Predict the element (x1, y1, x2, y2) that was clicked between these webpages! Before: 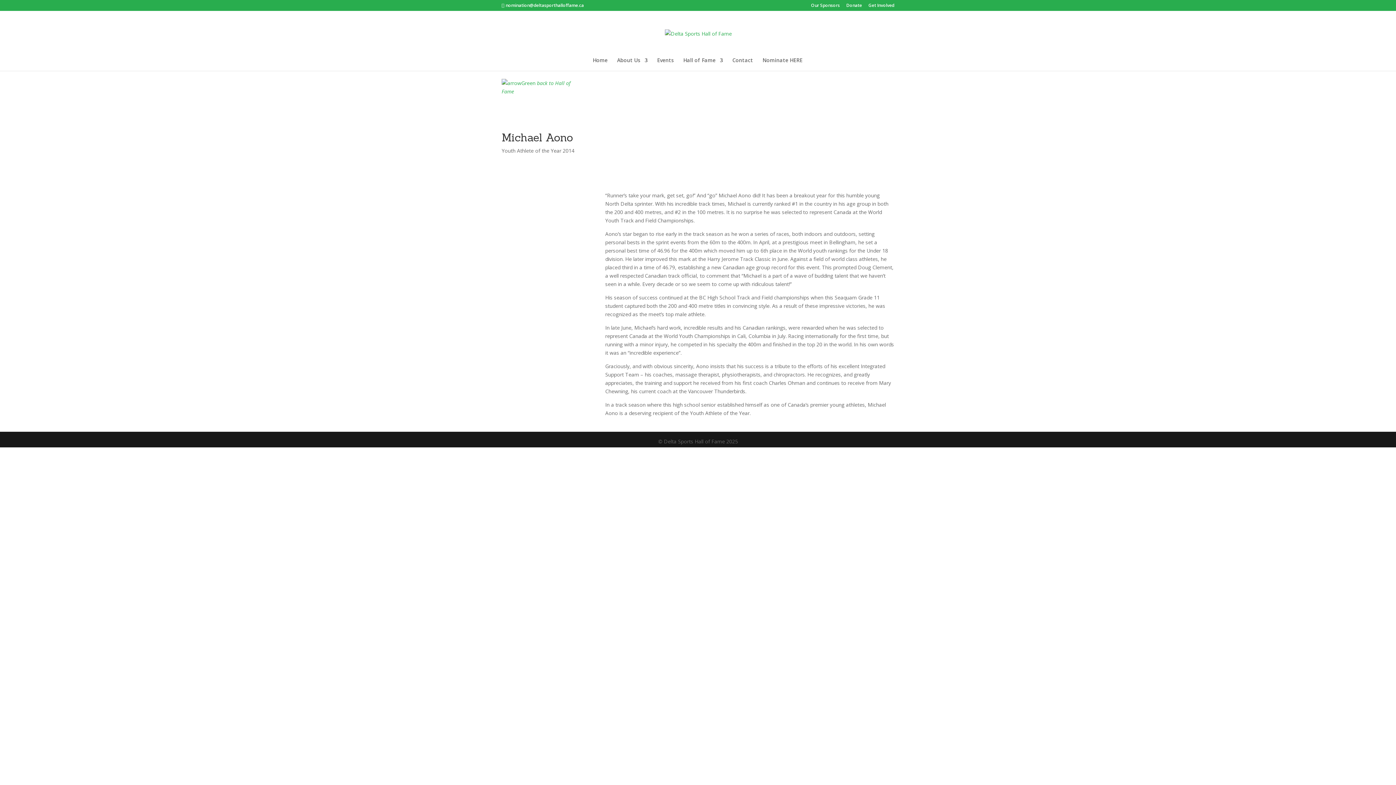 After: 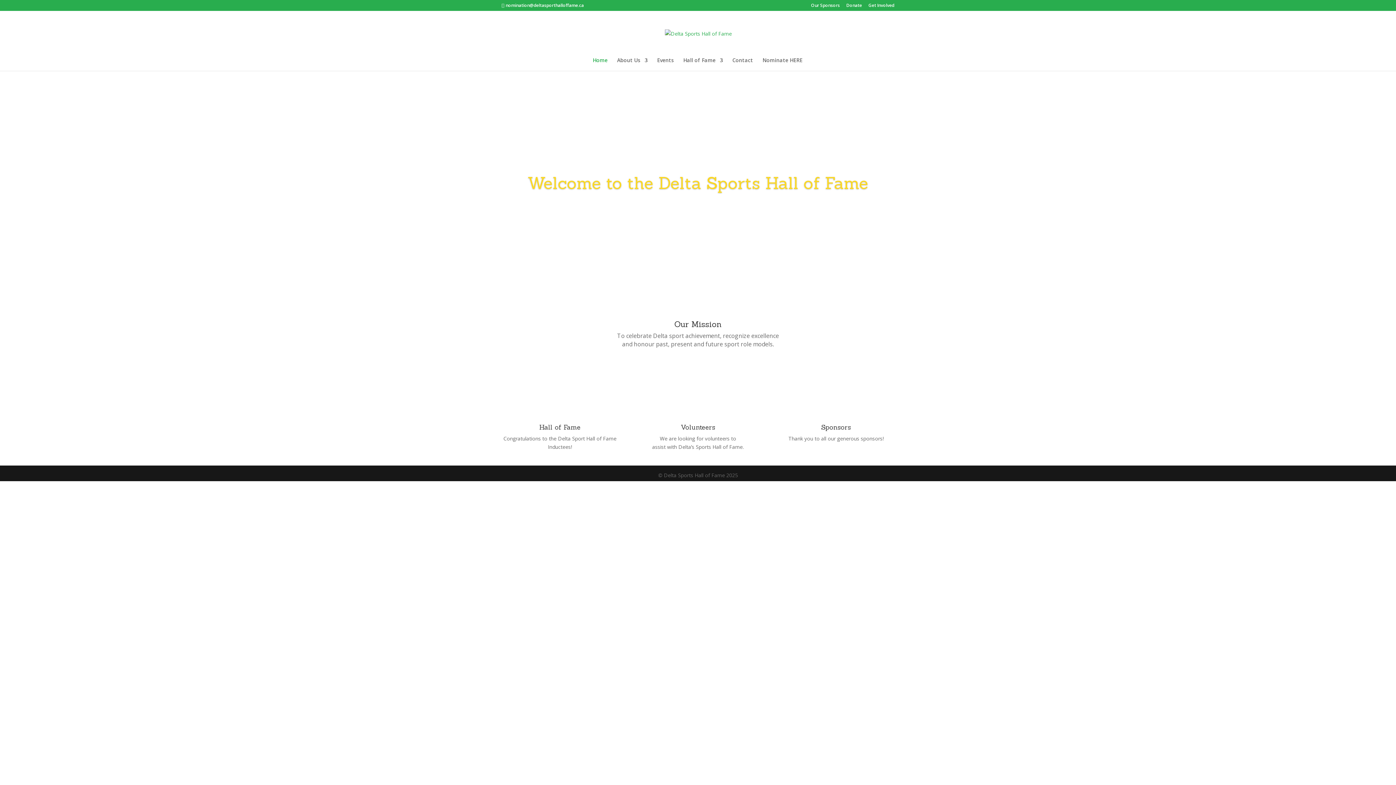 Action: bbox: (665, 29, 732, 36)